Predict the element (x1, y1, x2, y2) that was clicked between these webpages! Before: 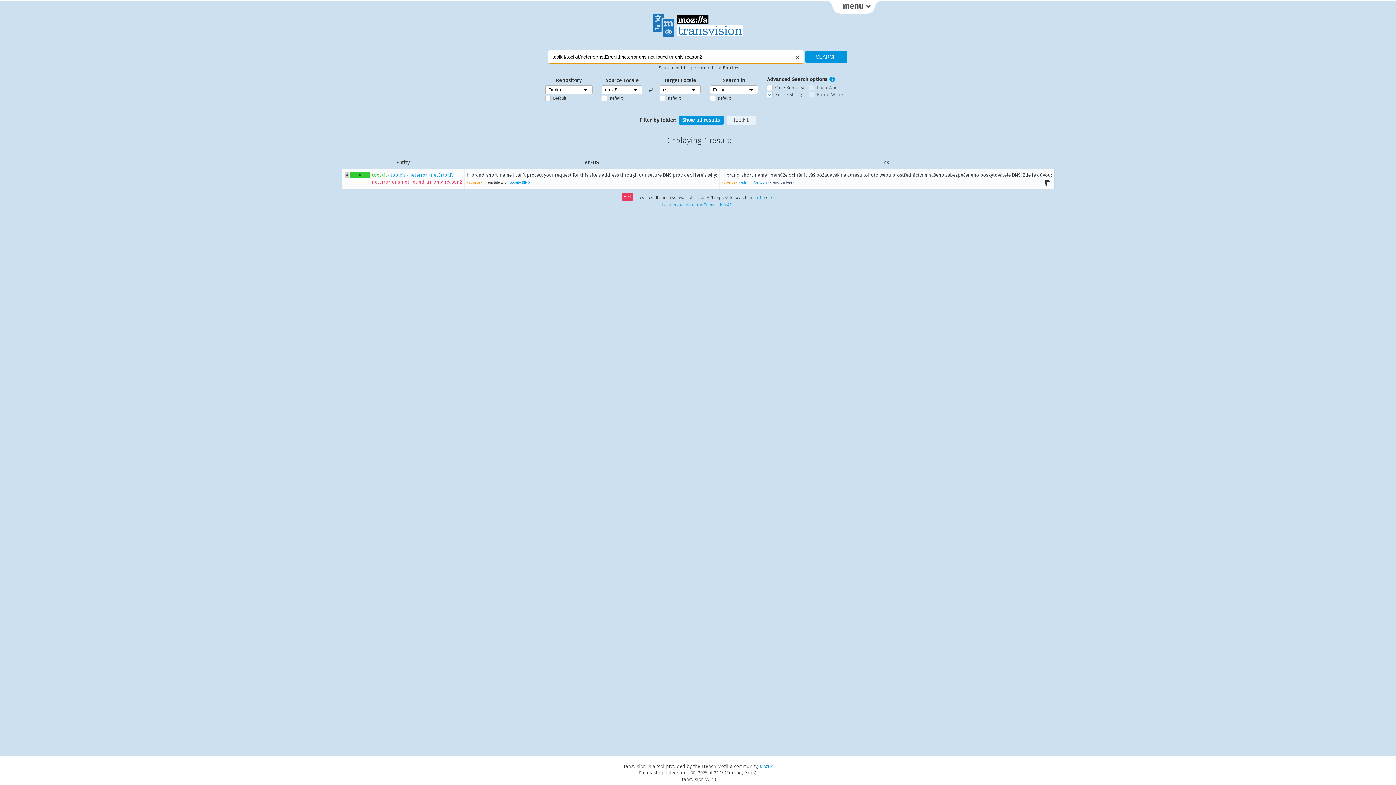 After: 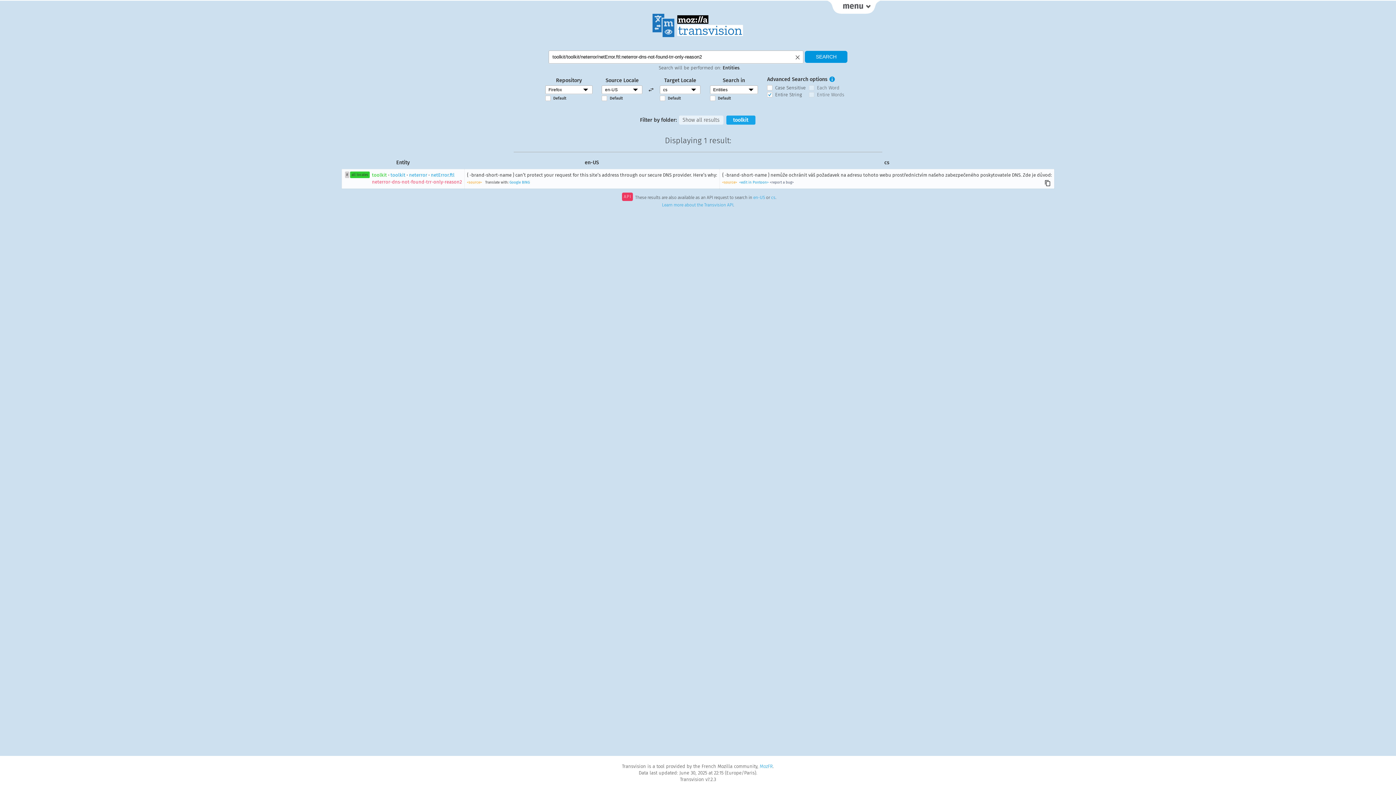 Action: bbox: (726, 115, 755, 124) label: toolkit